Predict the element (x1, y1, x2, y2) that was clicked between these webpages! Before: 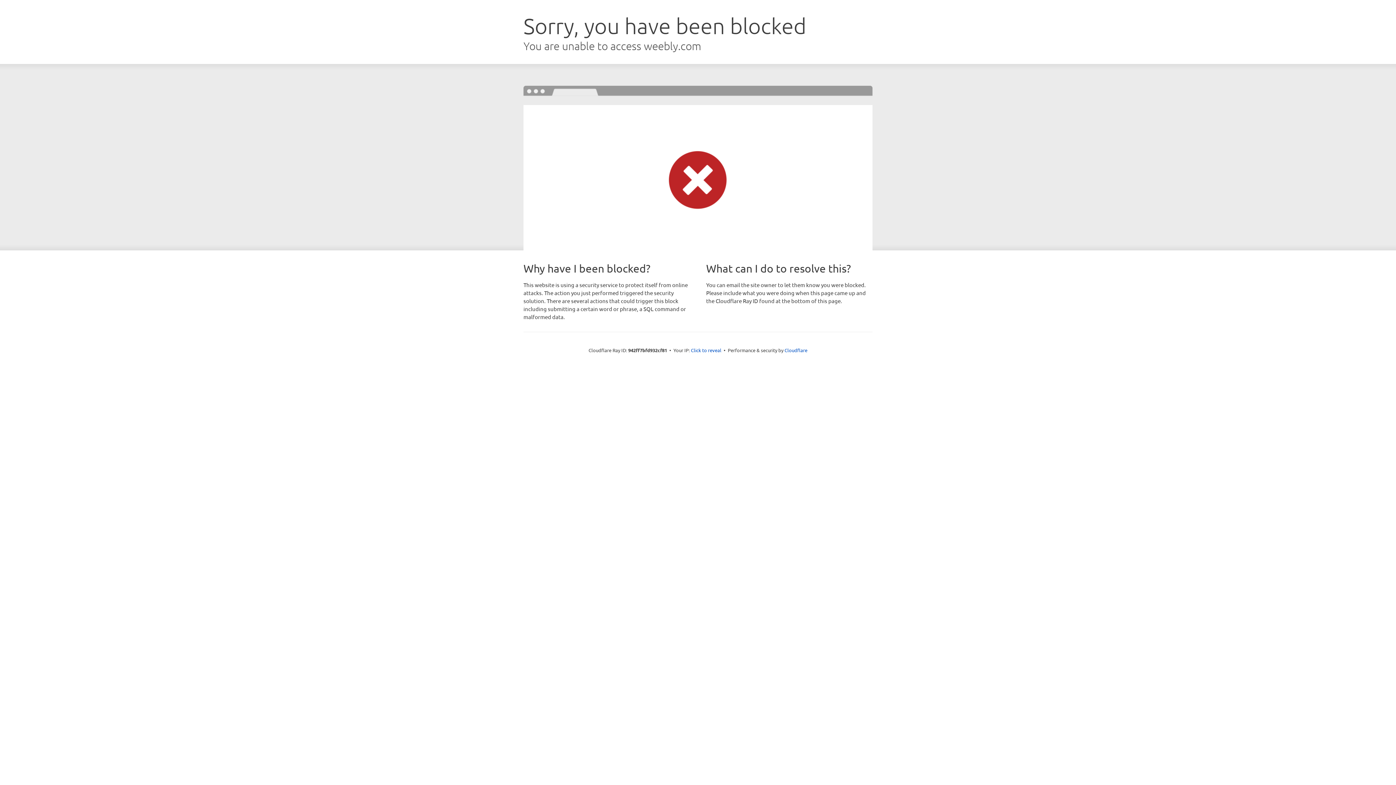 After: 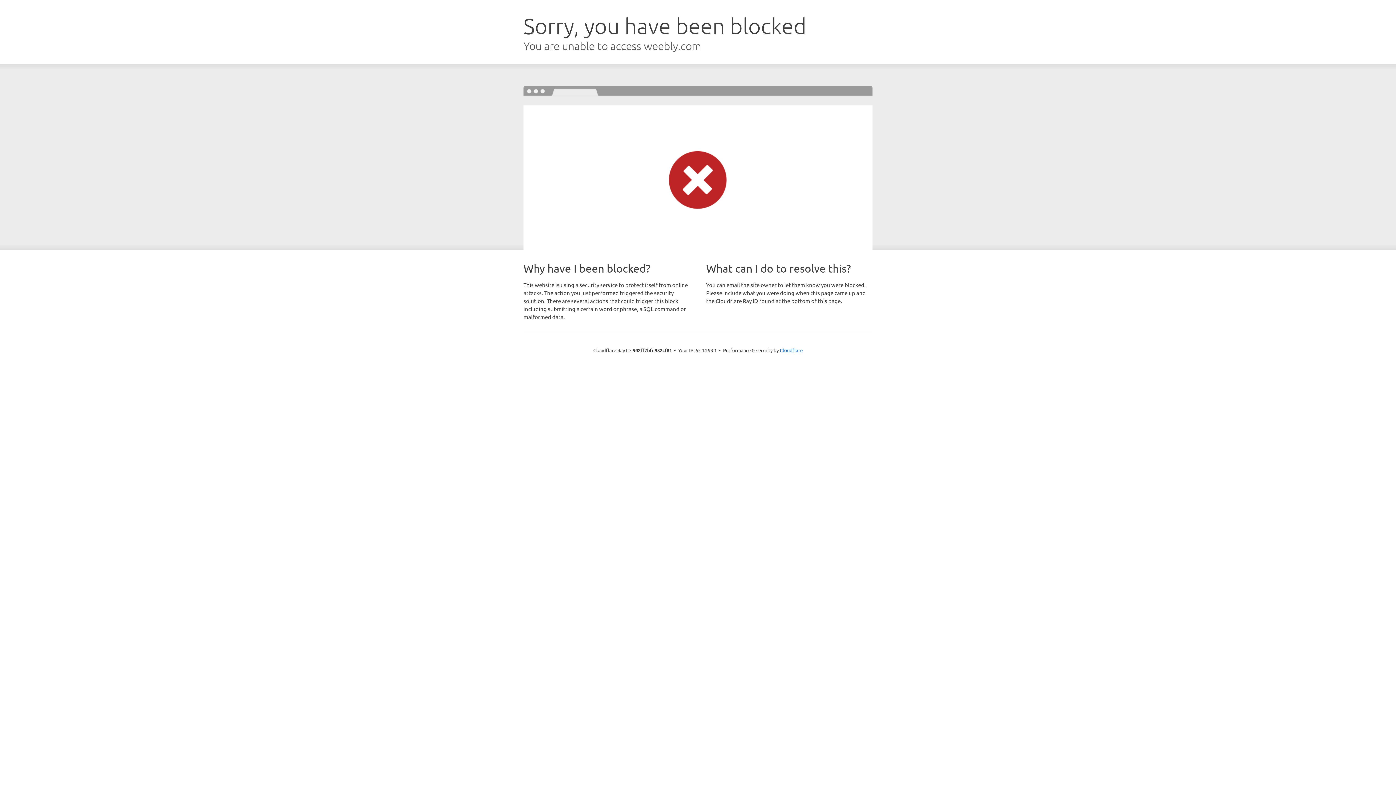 Action: bbox: (691, 346, 721, 353) label: Click to reveal